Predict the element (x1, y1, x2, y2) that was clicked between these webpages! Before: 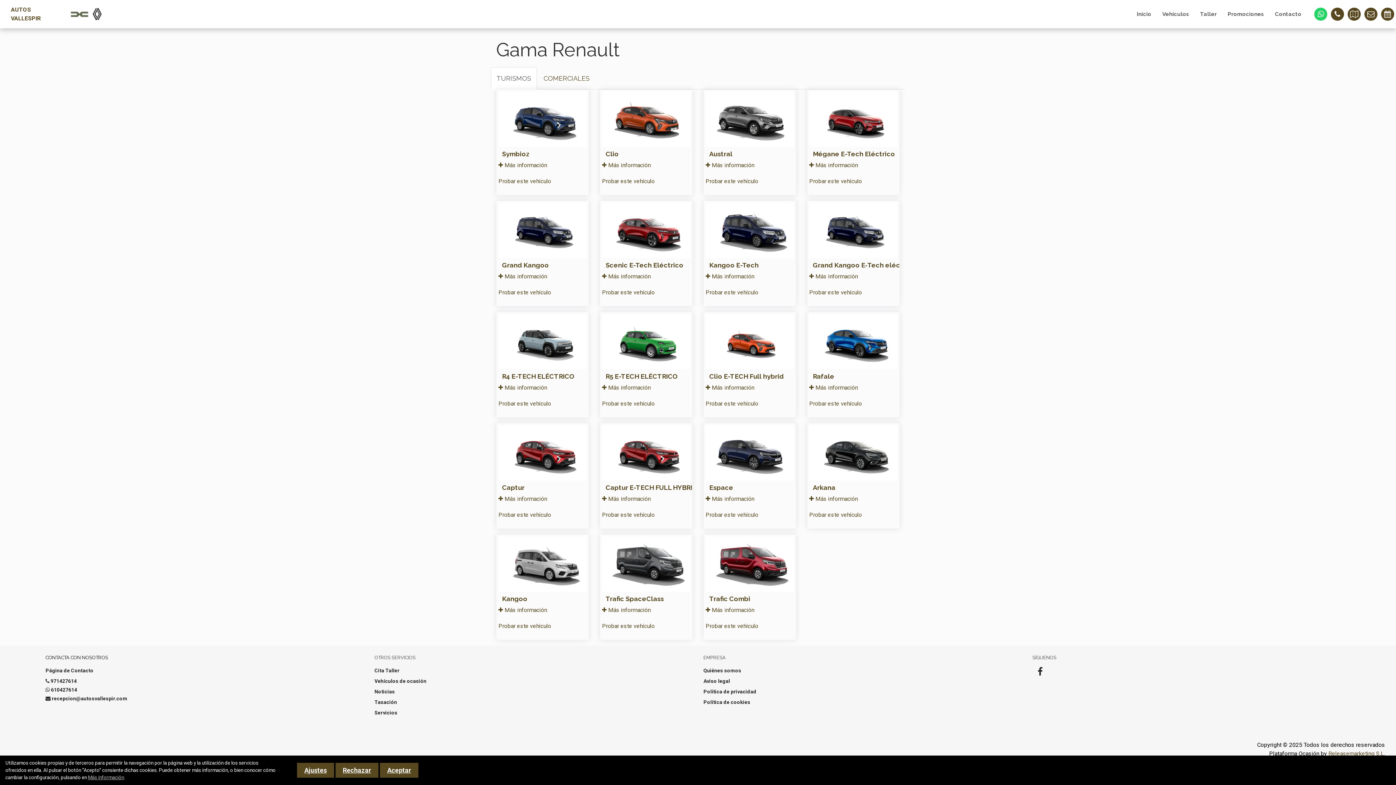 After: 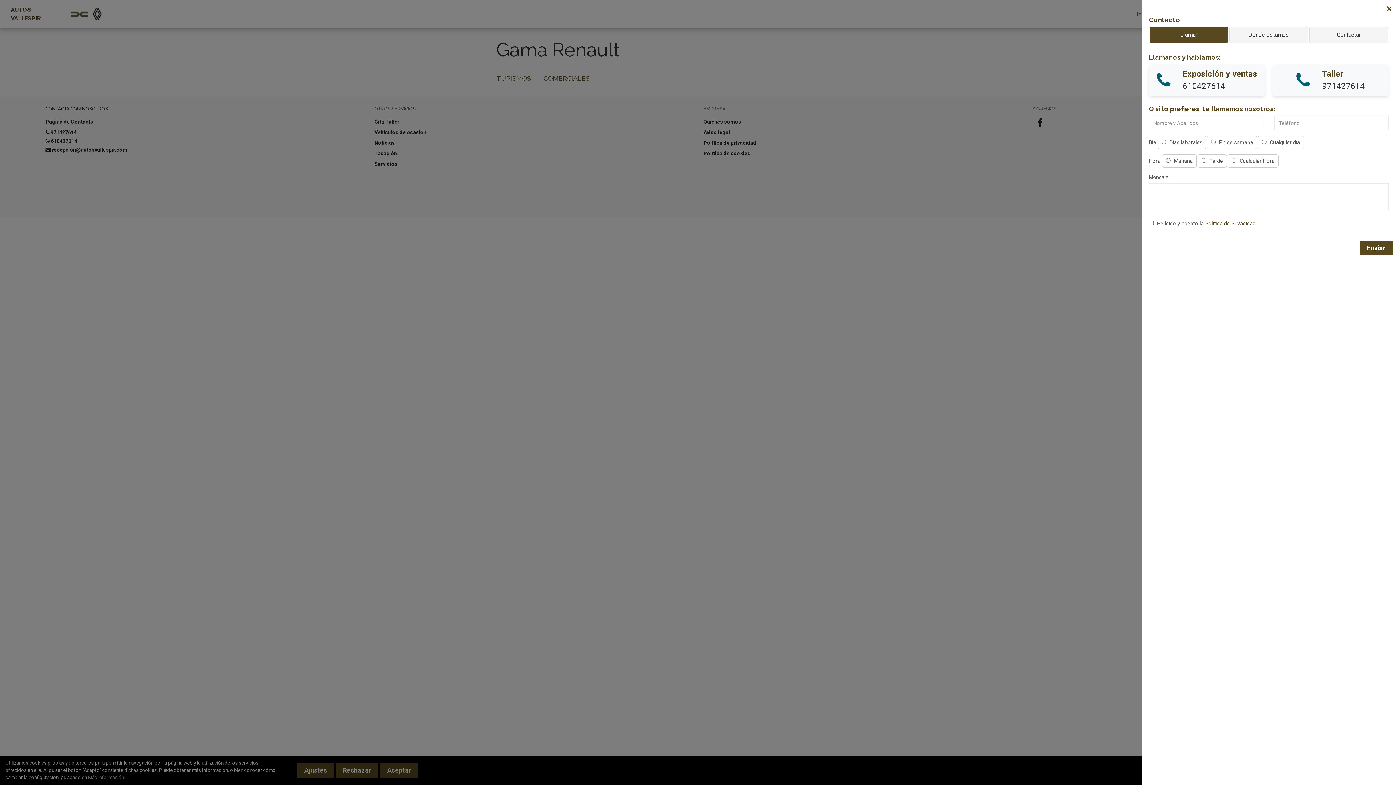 Action: bbox: (1331, 7, 1344, 20)